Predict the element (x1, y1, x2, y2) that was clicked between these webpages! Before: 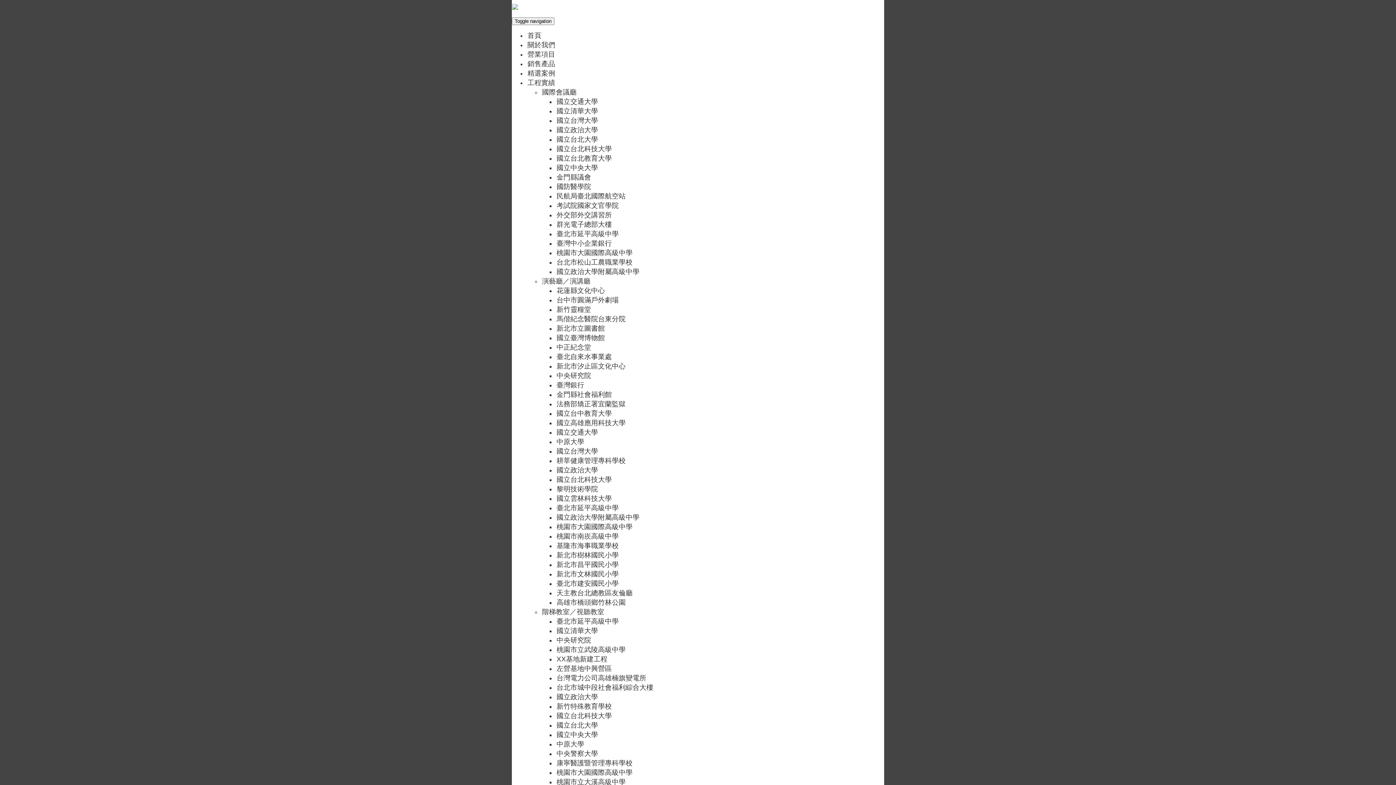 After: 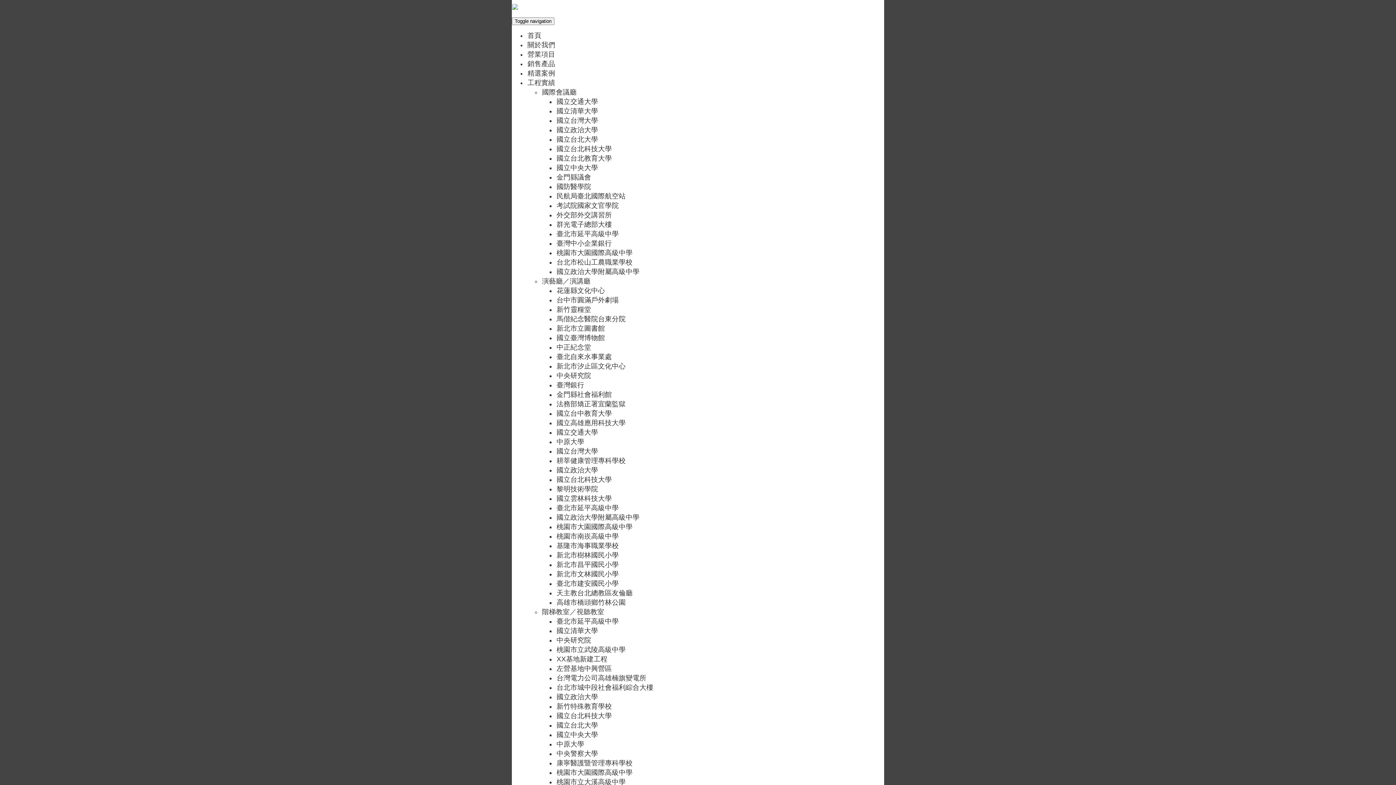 Action: bbox: (555, 646, 626, 653) label: 桃園市立武陵高級中學